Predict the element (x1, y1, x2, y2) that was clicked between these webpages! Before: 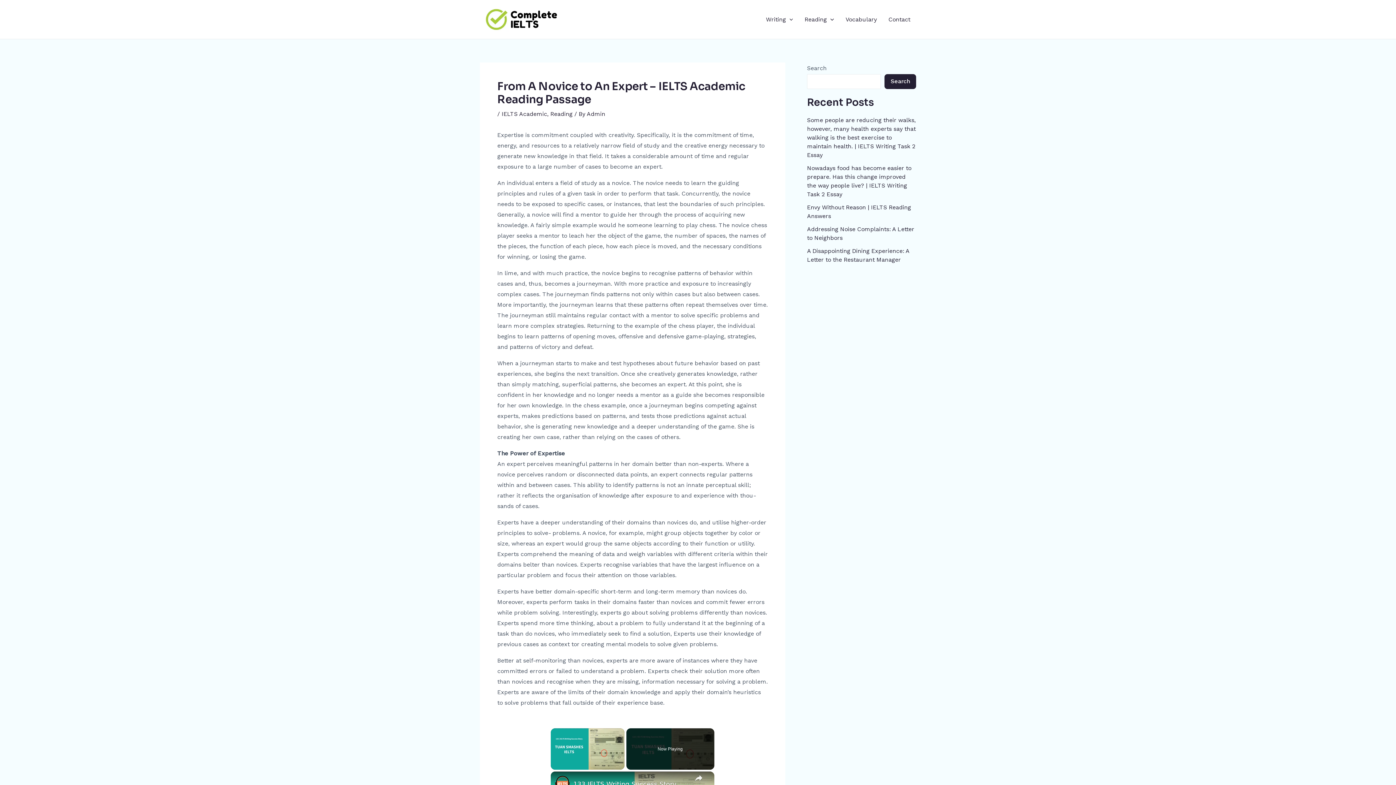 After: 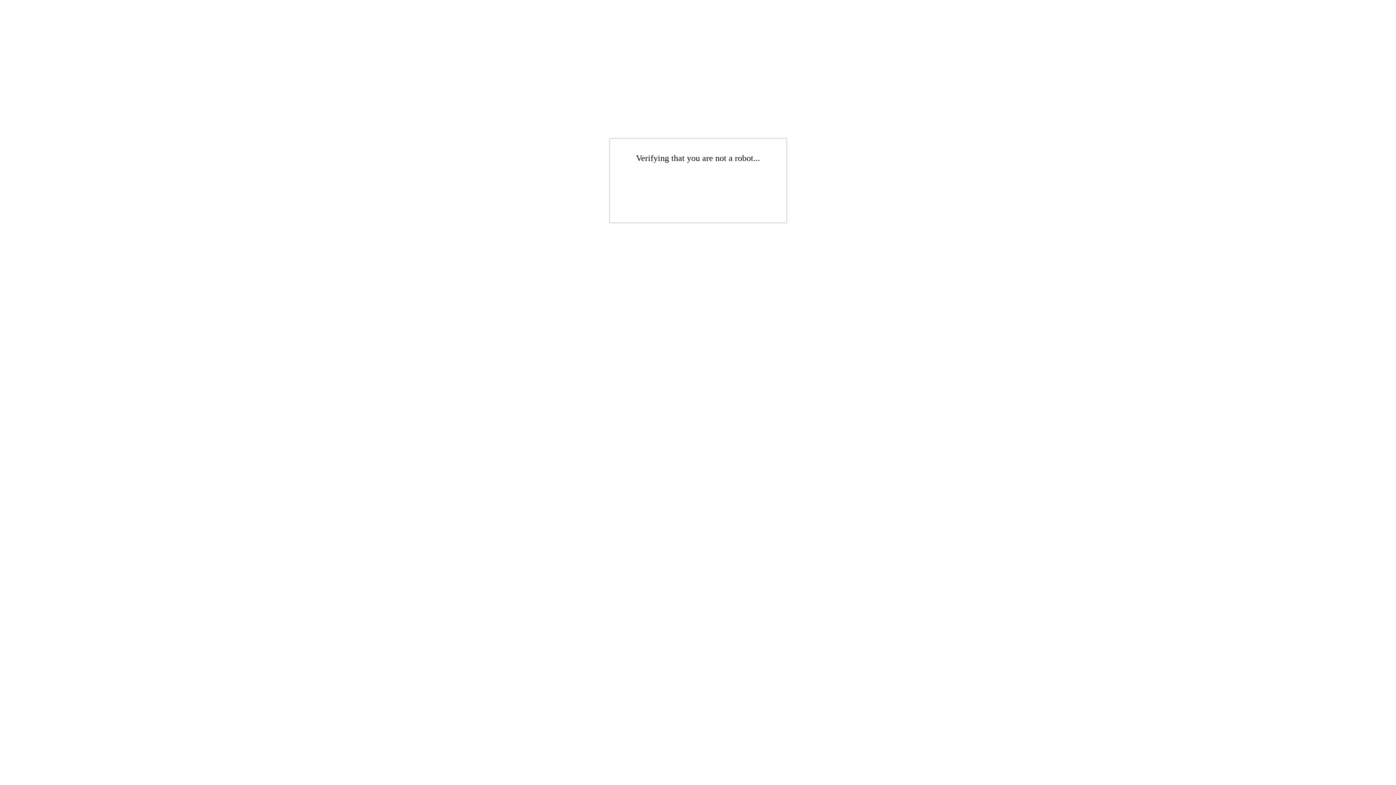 Action: bbox: (550, 110, 572, 117) label: Reading